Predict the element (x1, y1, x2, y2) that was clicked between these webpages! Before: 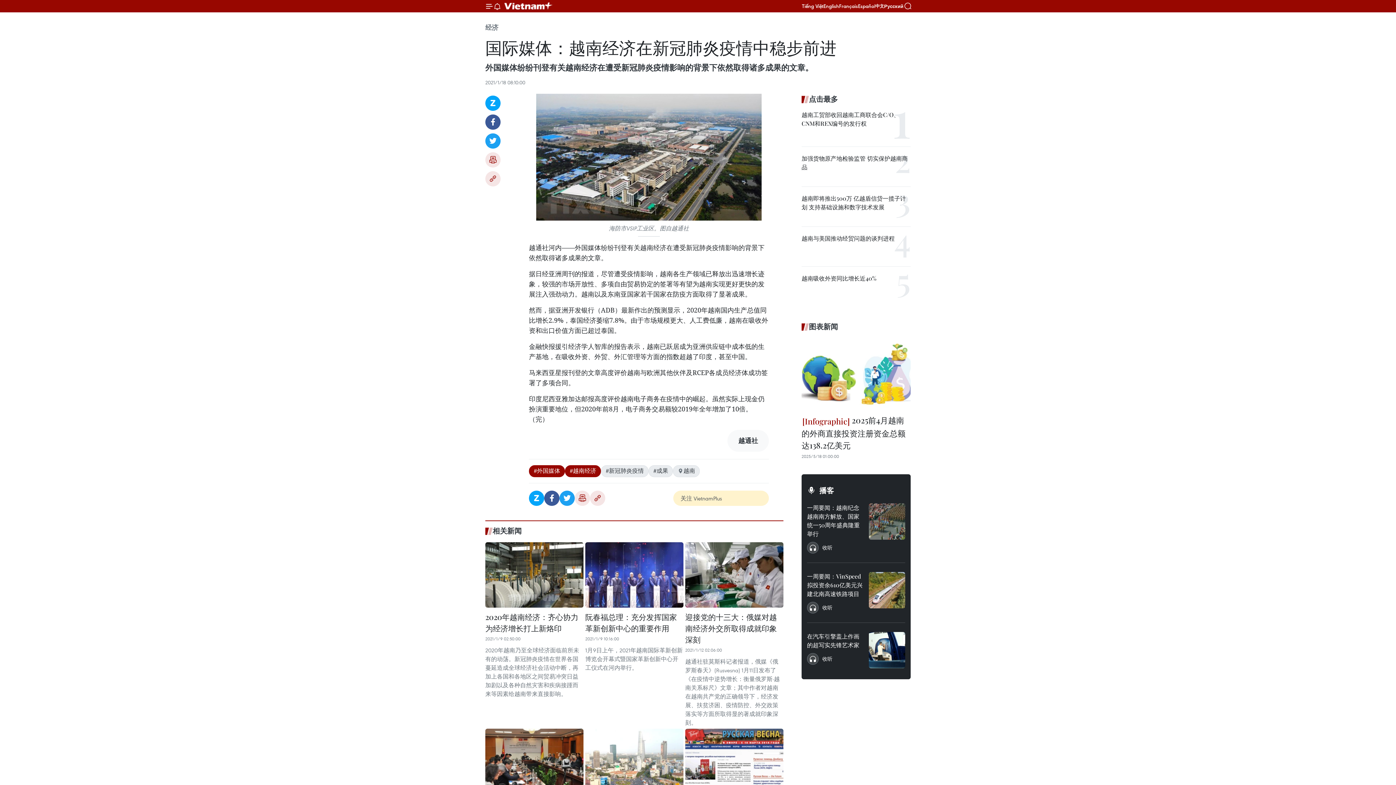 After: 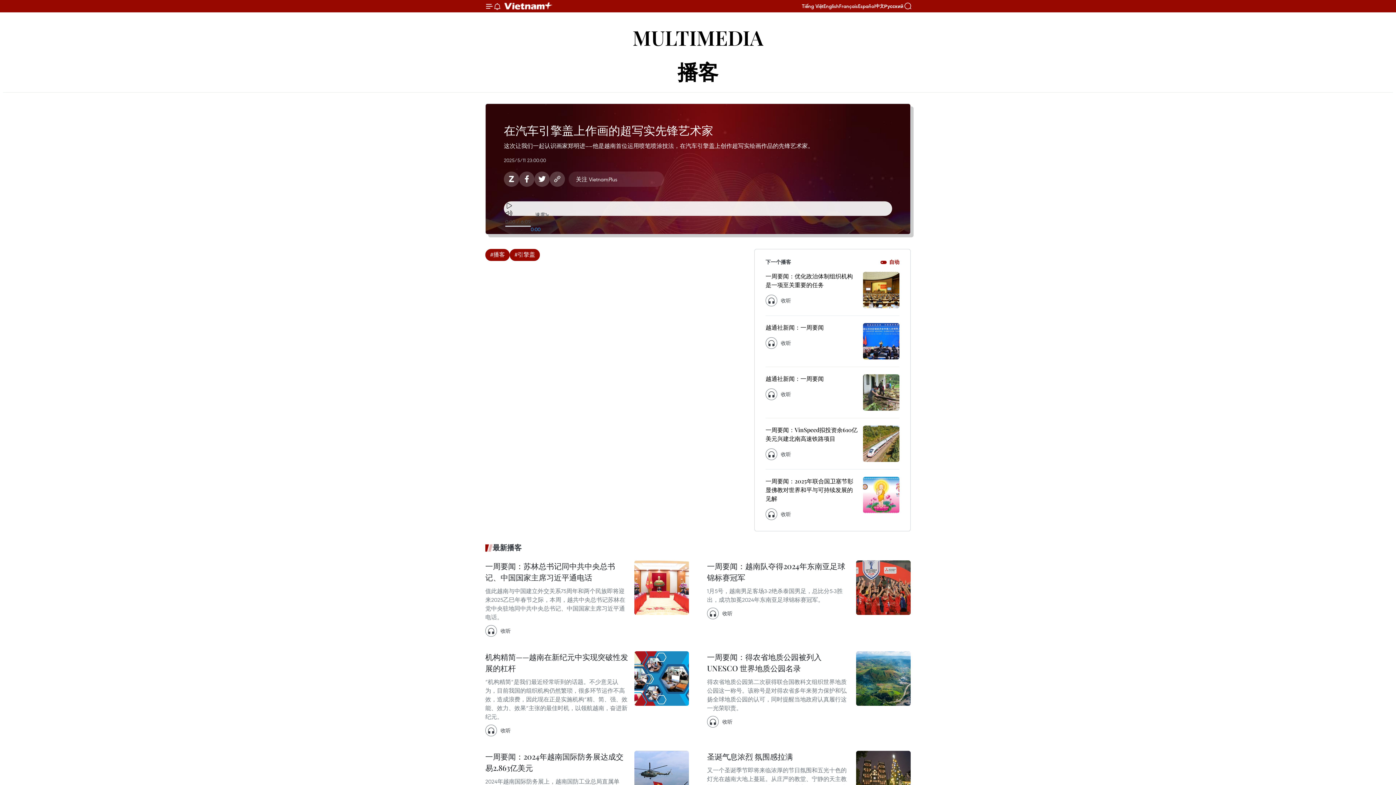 Action: label: 收听 bbox: (807, 653, 832, 665)